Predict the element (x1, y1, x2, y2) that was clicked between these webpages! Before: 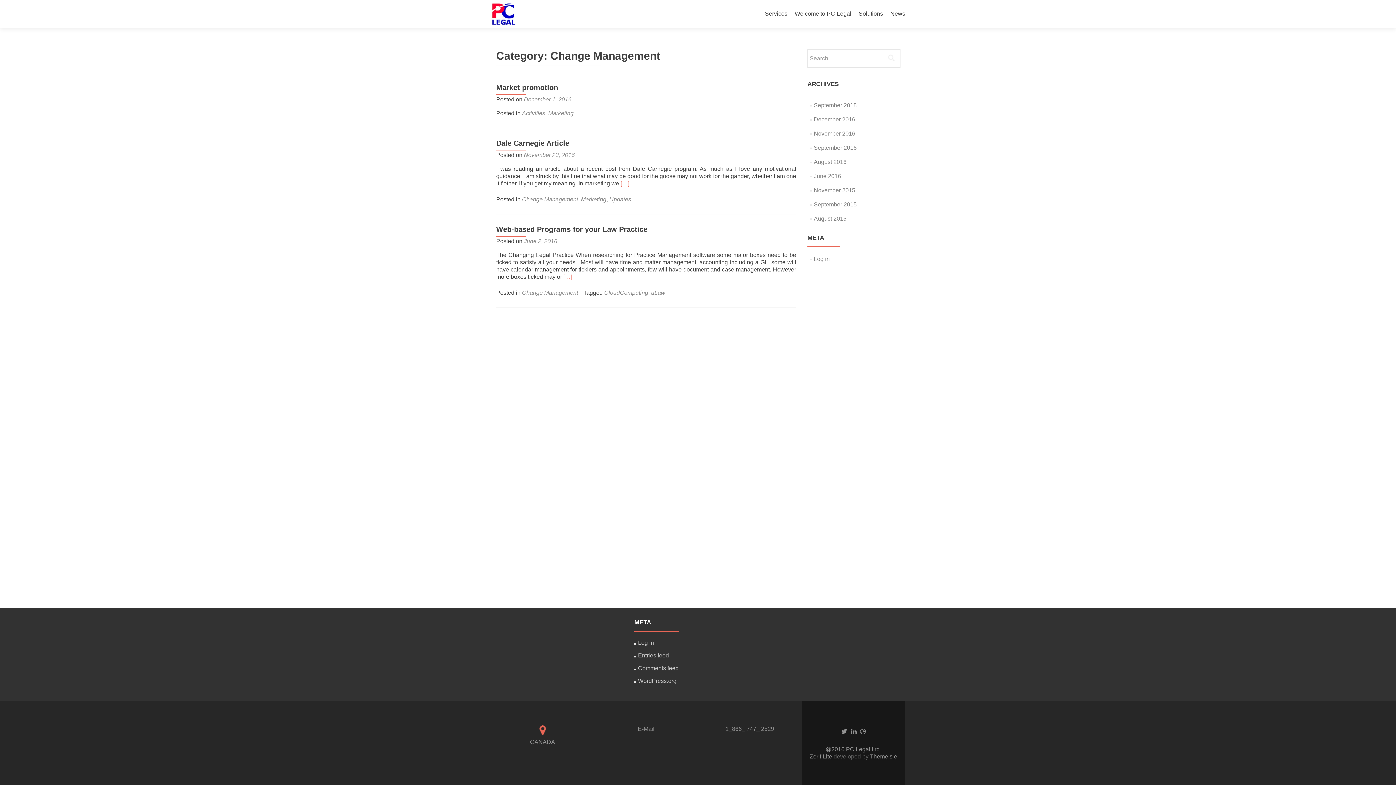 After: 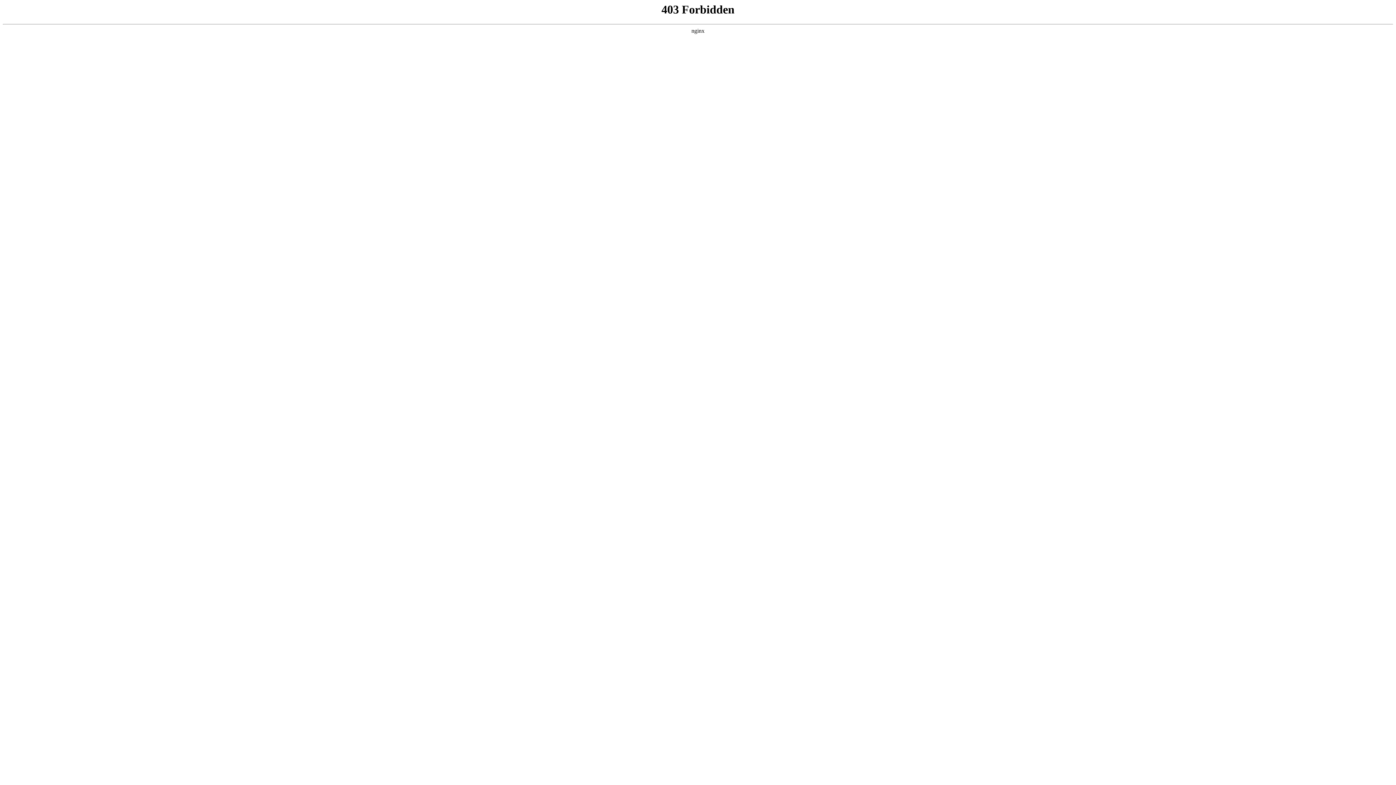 Action: bbox: (638, 678, 676, 684) label: WordPress.org